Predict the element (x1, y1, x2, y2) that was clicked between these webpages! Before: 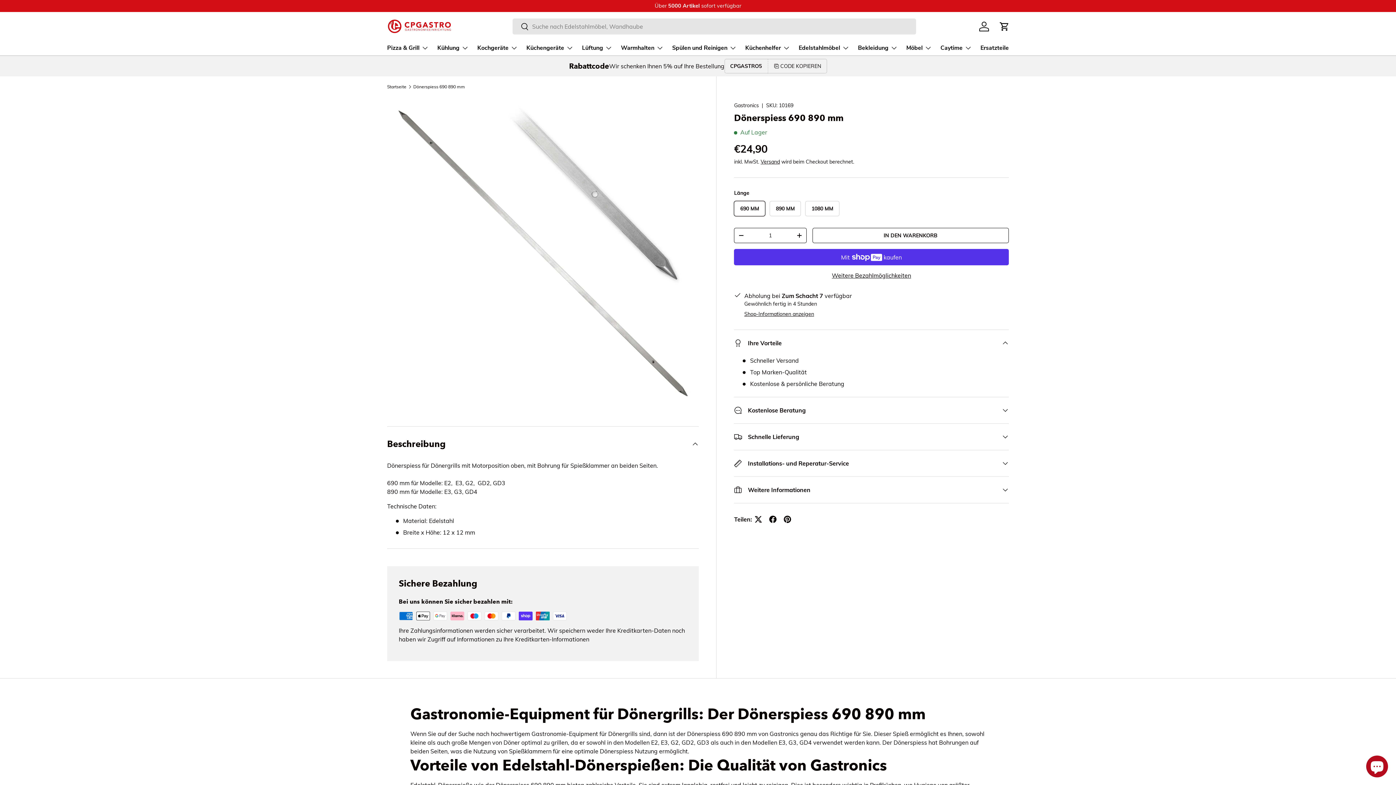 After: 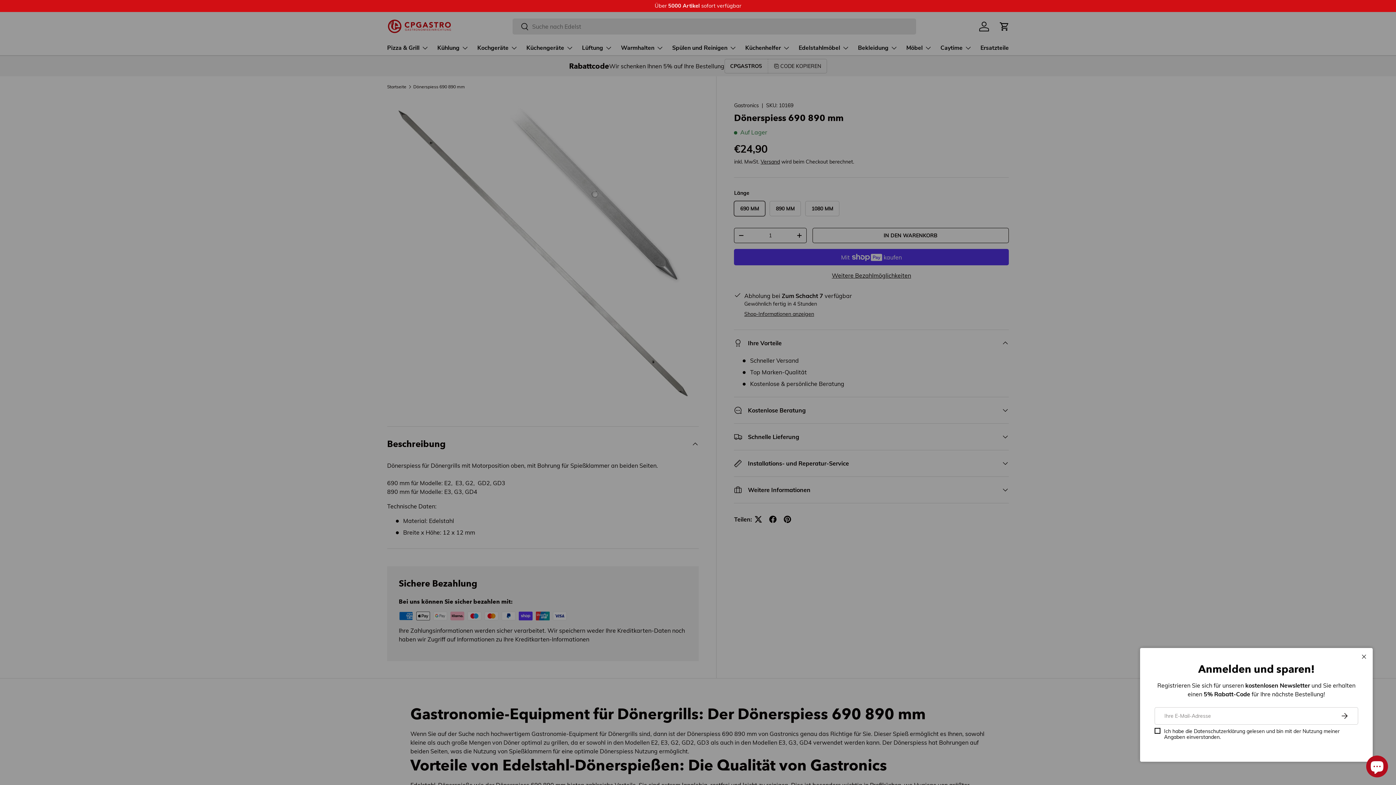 Action: bbox: (780, 512, 795, 527)